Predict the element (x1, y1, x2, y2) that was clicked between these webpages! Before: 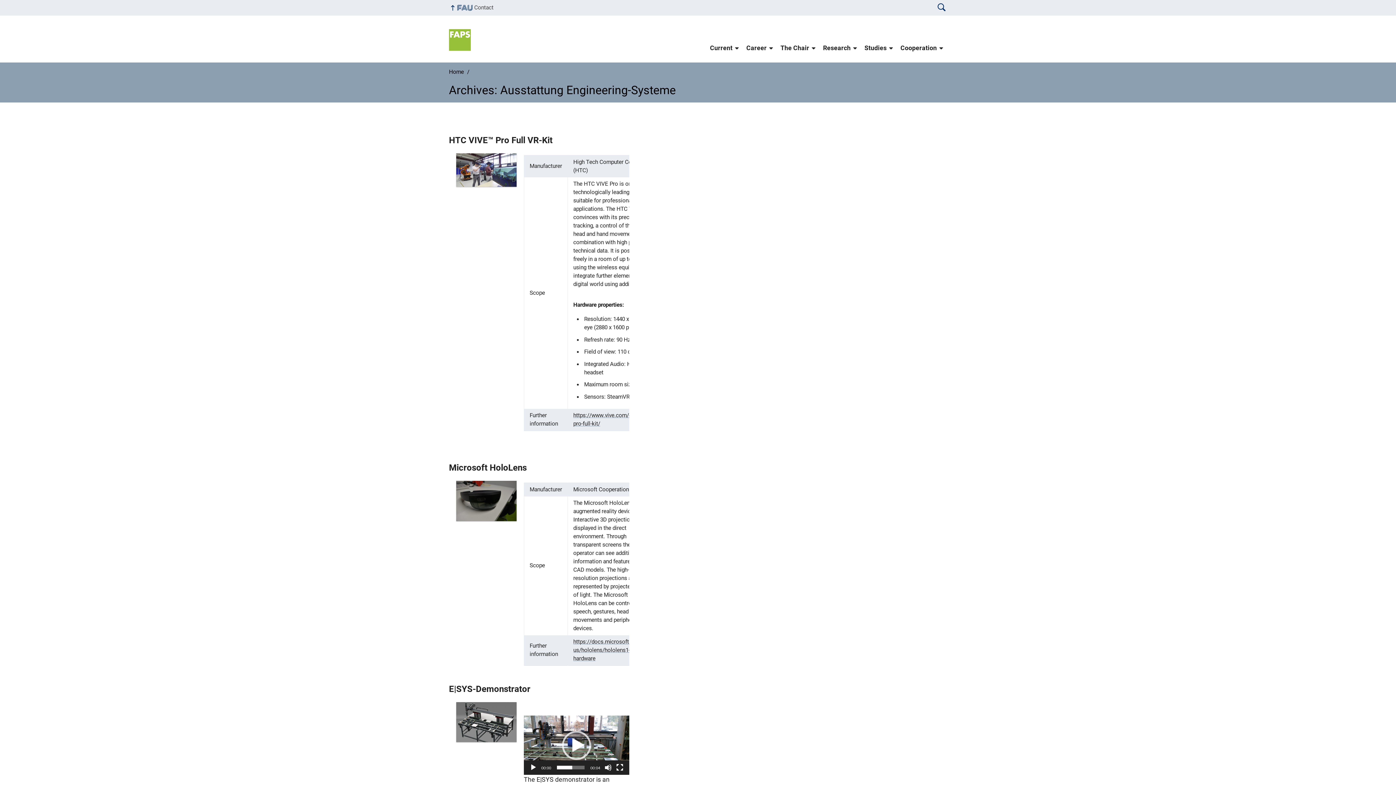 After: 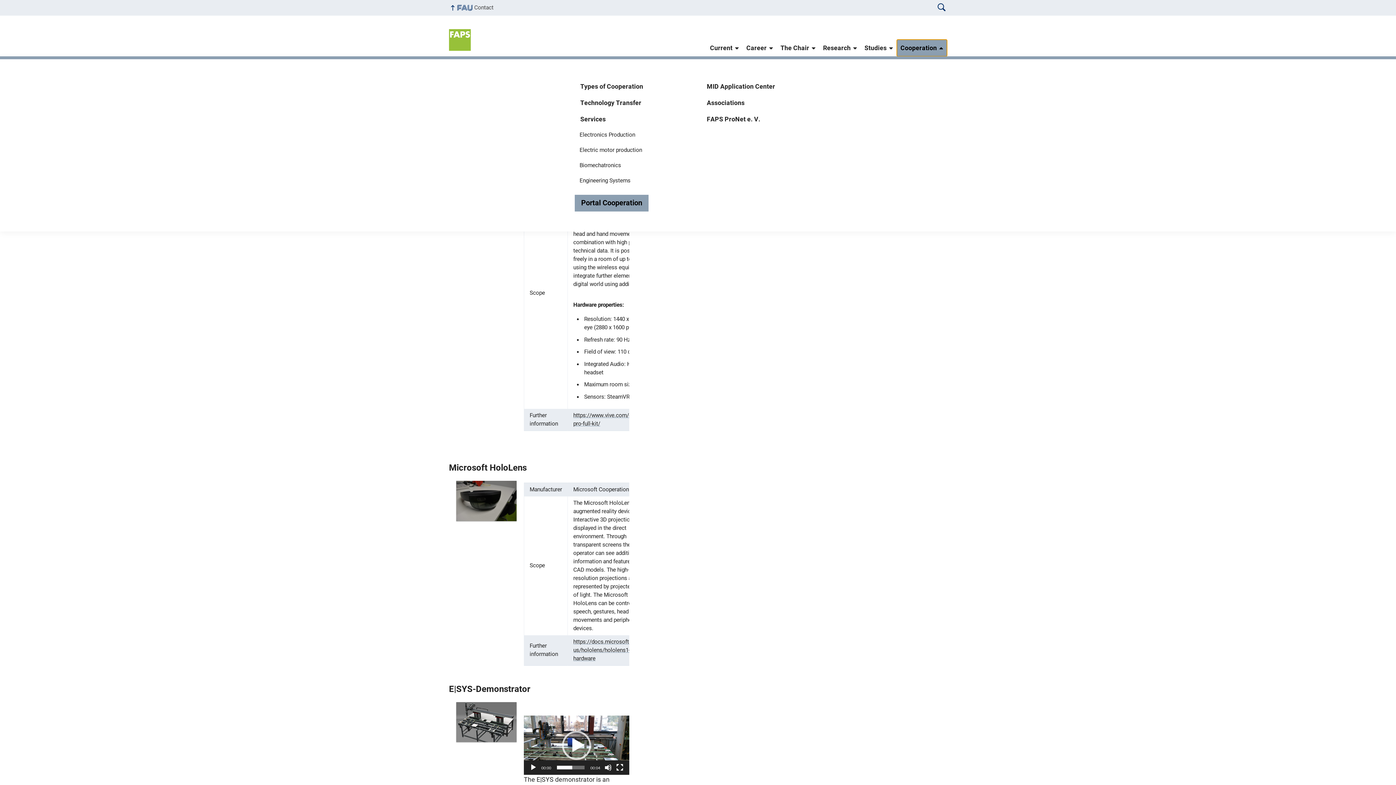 Action: label: Cooperation bbox: (897, 39, 947, 56)